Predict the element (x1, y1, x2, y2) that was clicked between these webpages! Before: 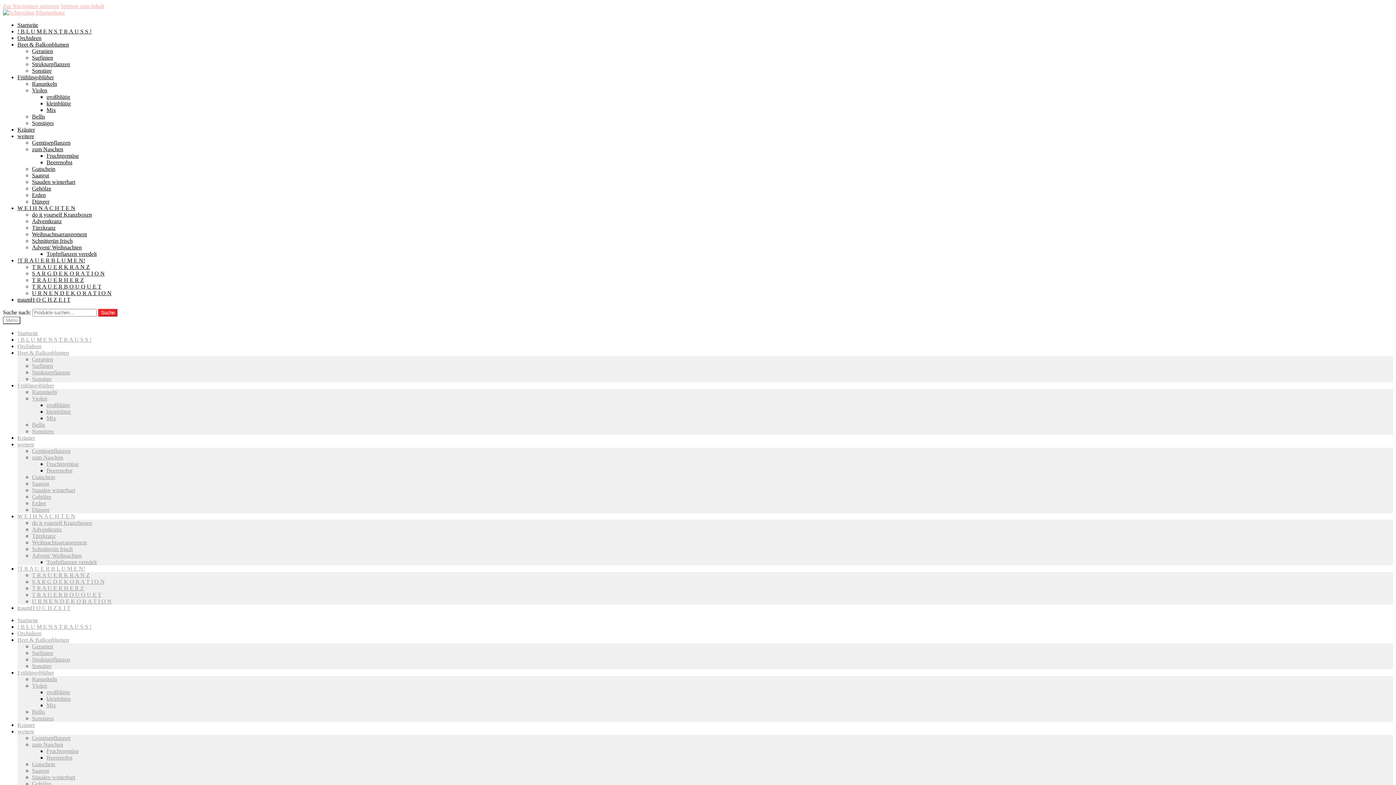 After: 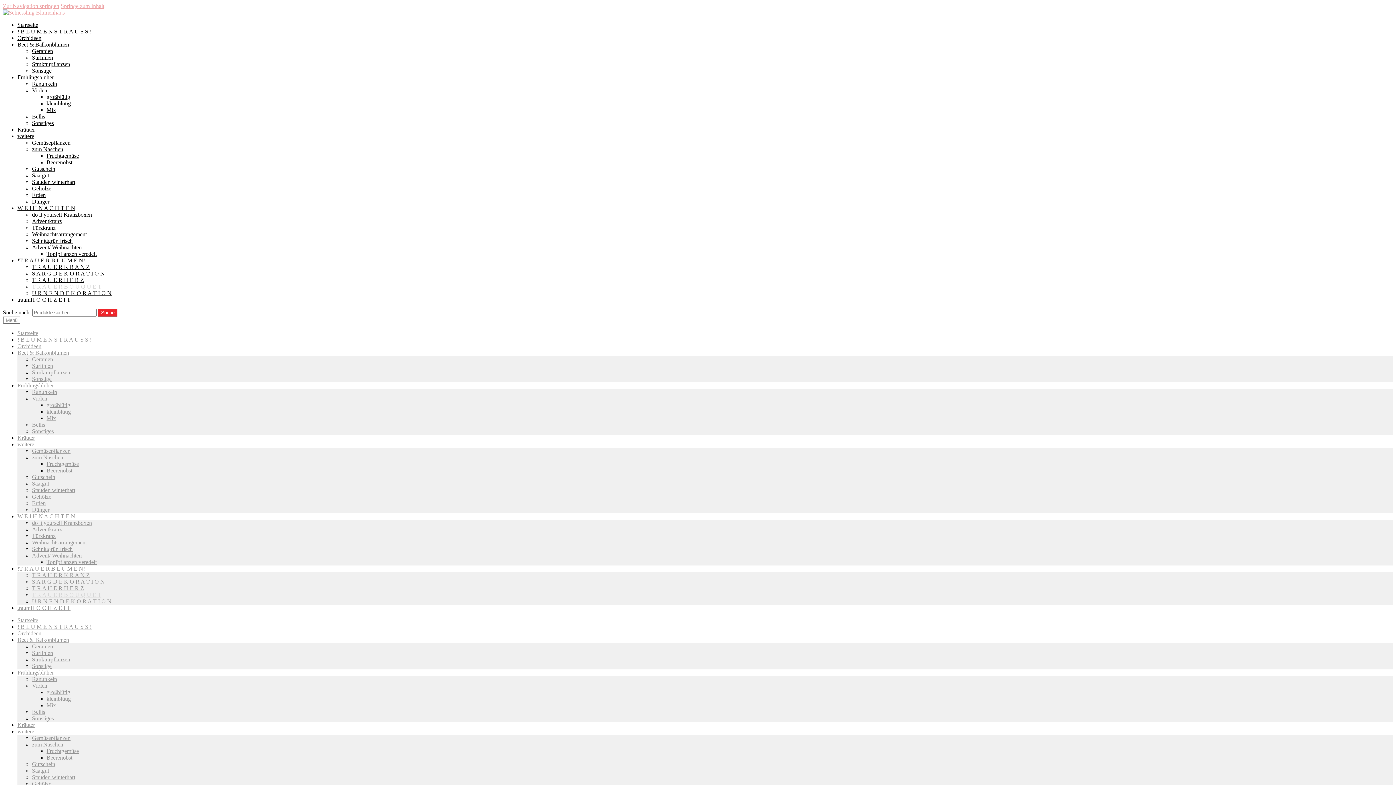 Action: bbox: (32, 592, 101, 598) label: T R A U E R B O U Q U E T